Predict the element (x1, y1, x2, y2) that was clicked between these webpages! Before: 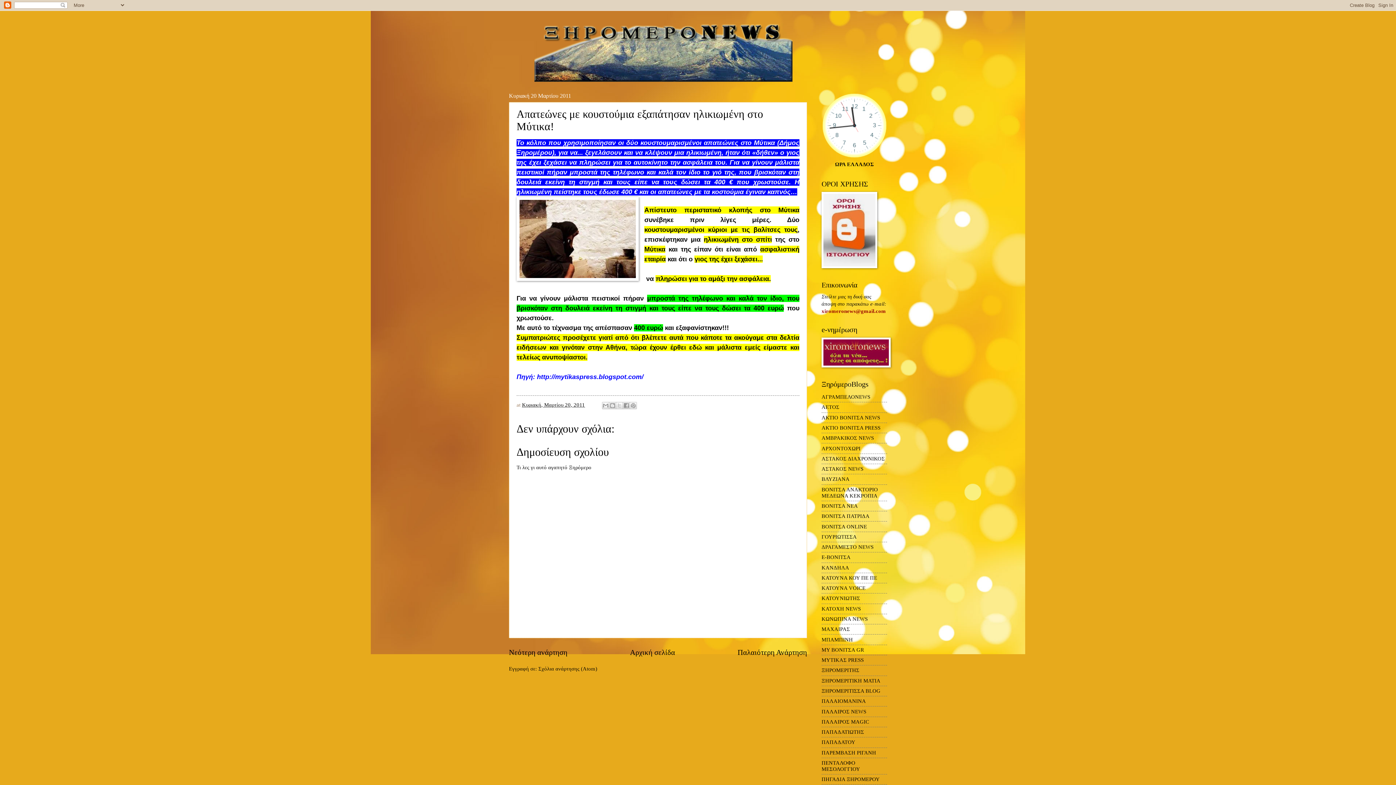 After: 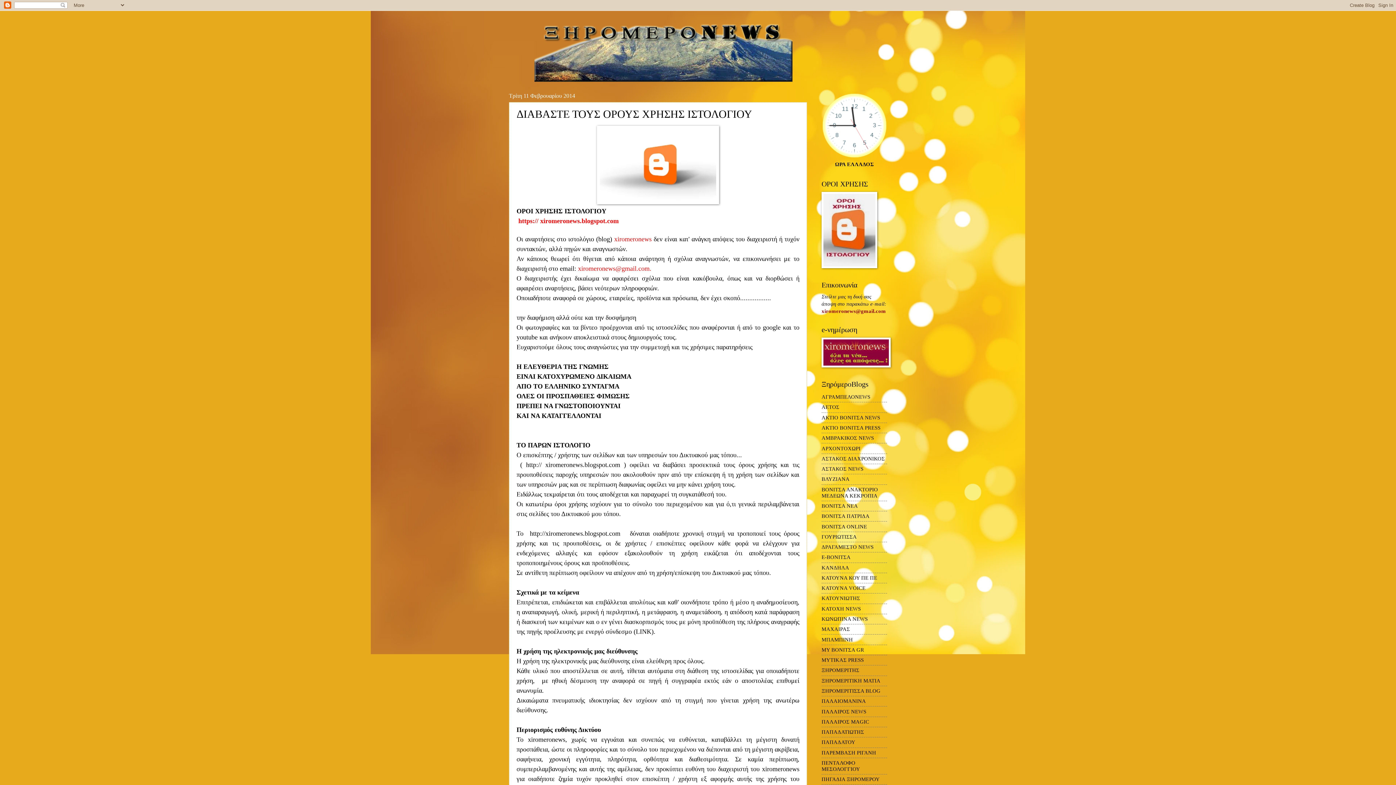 Action: bbox: (821, 362, 890, 368)